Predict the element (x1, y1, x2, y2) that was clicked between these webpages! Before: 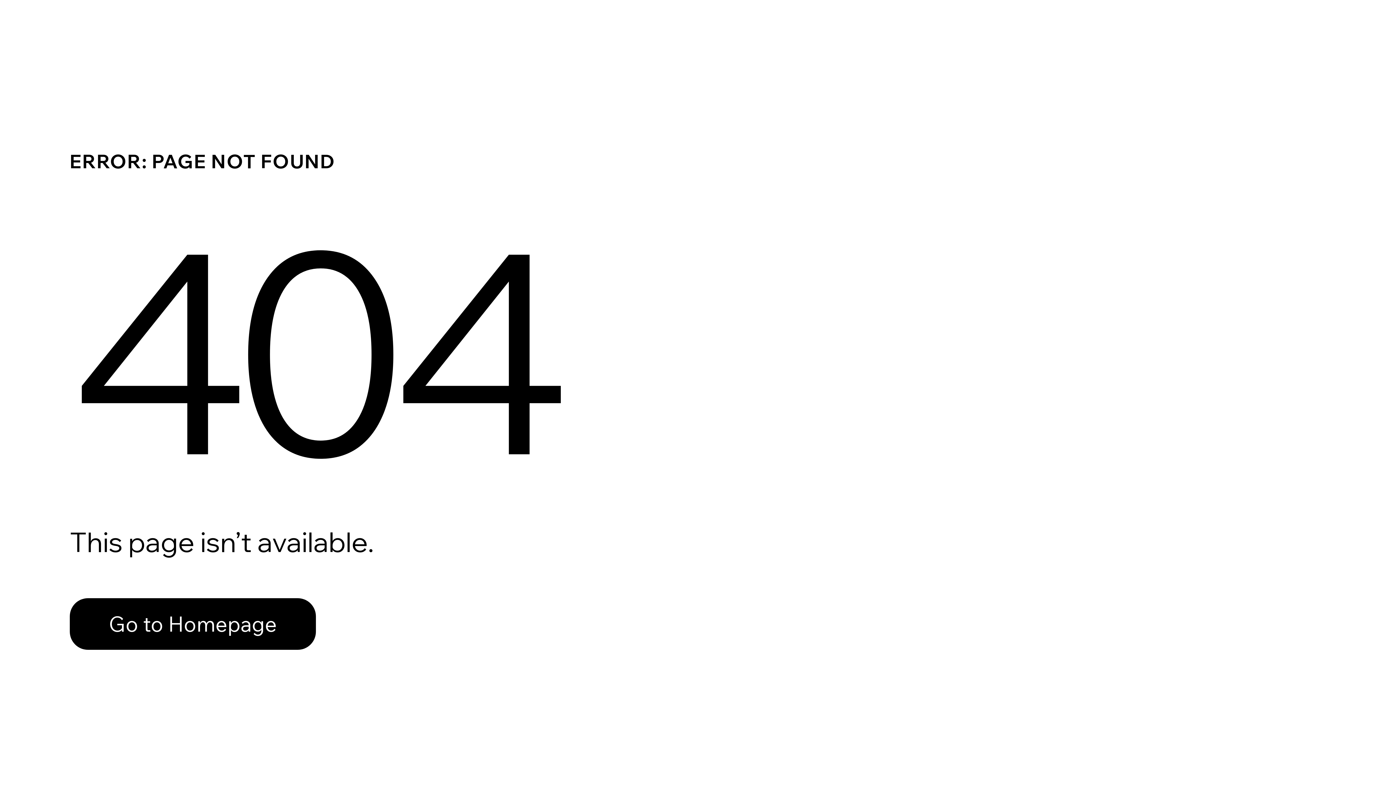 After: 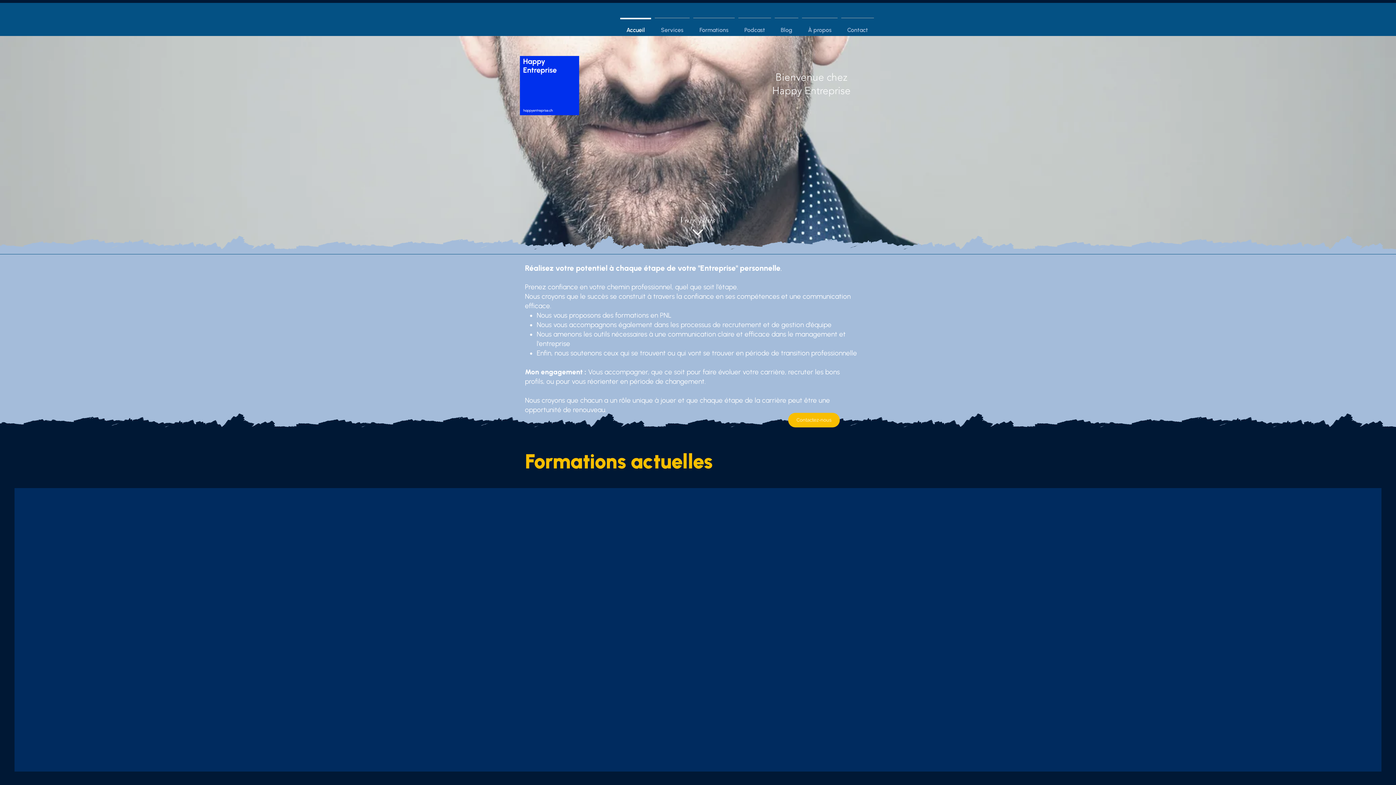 Action: label: Go to Homepage bbox: (69, 598, 316, 650)